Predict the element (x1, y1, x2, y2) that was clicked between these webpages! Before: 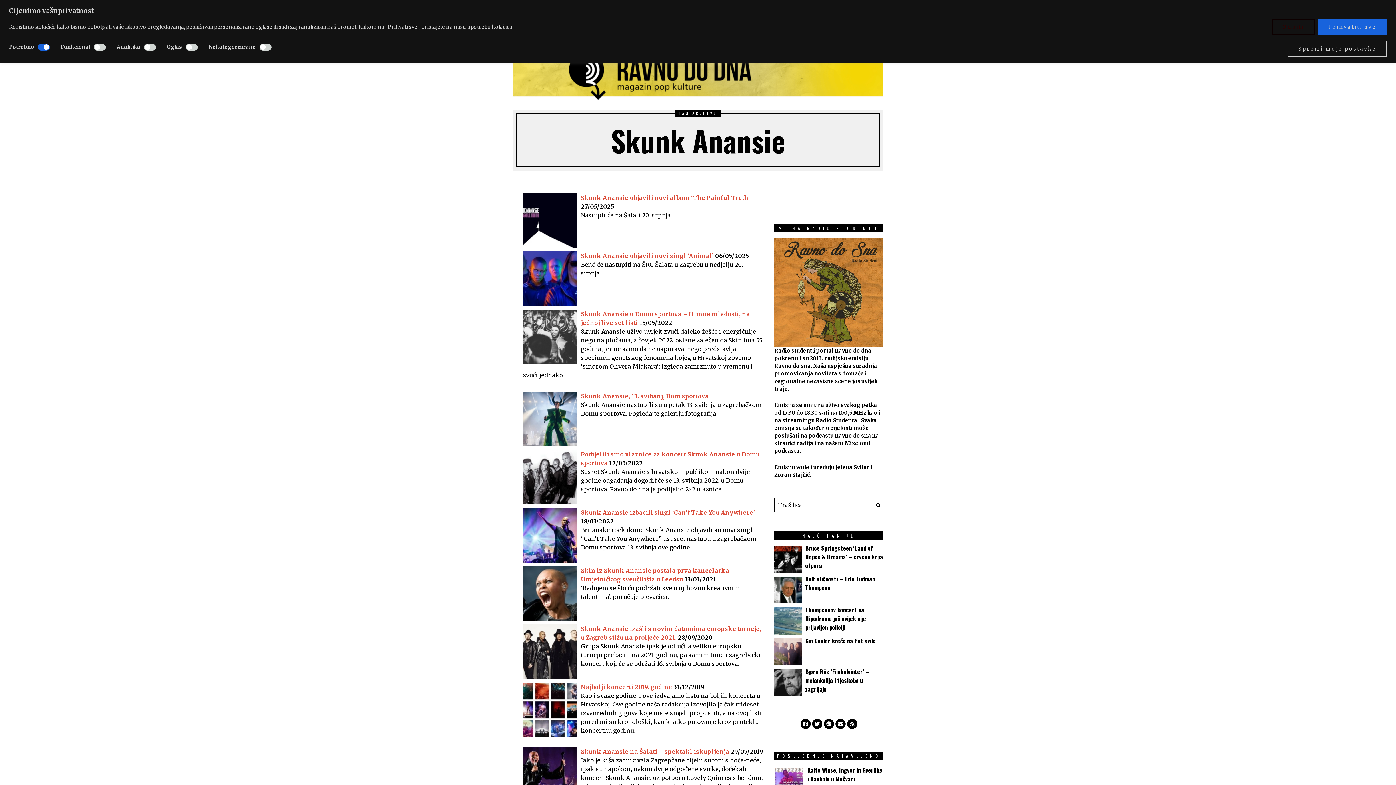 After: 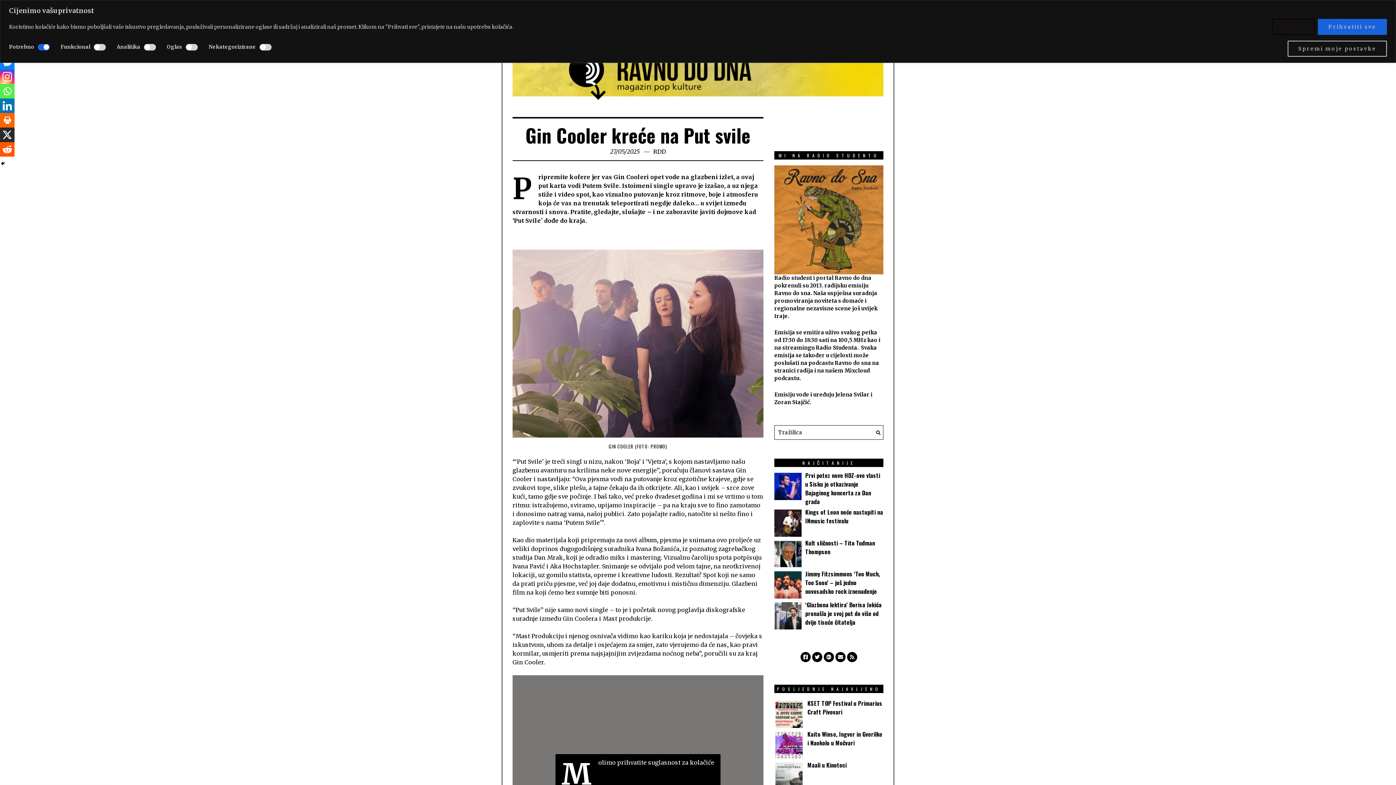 Action: label: Gin Cooler kreće na Put svile bbox: (805, 636, 876, 645)